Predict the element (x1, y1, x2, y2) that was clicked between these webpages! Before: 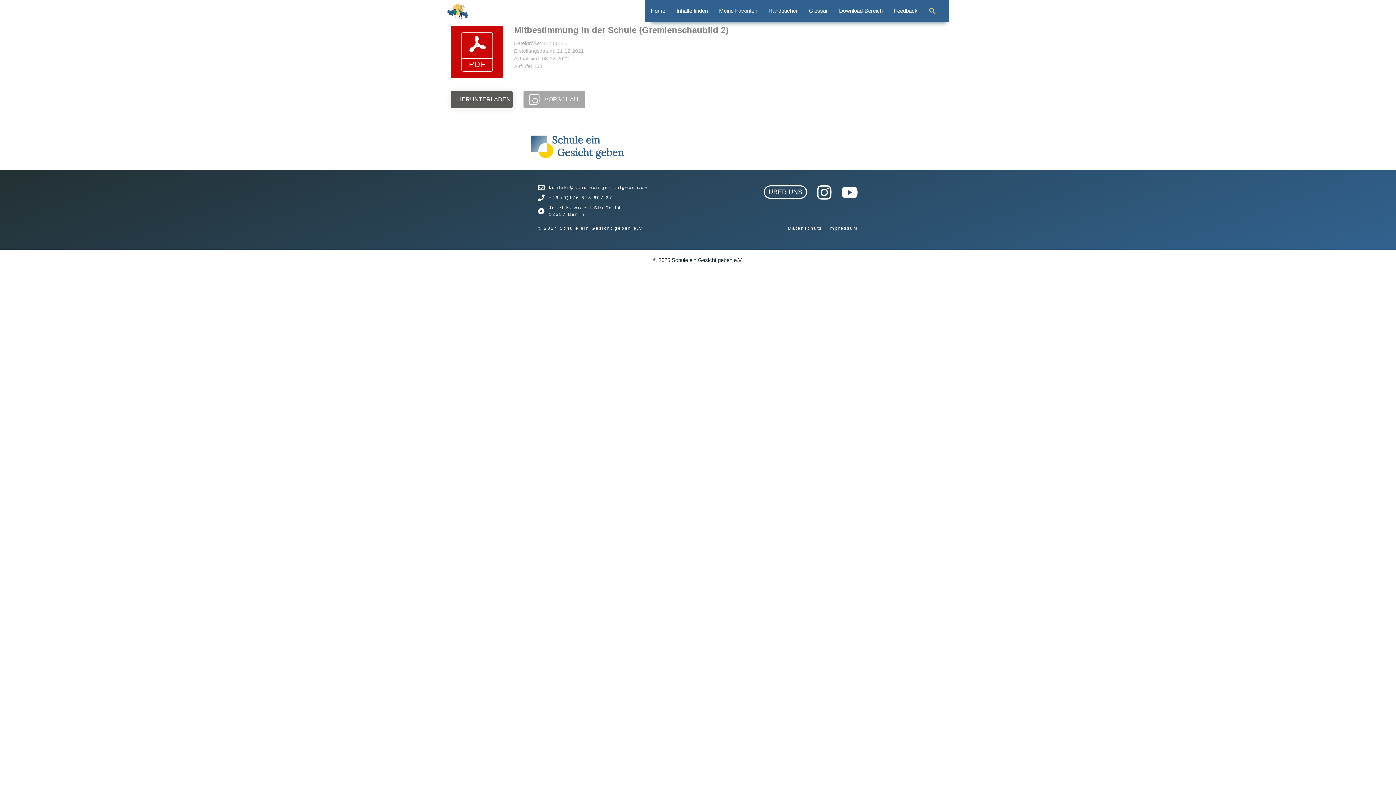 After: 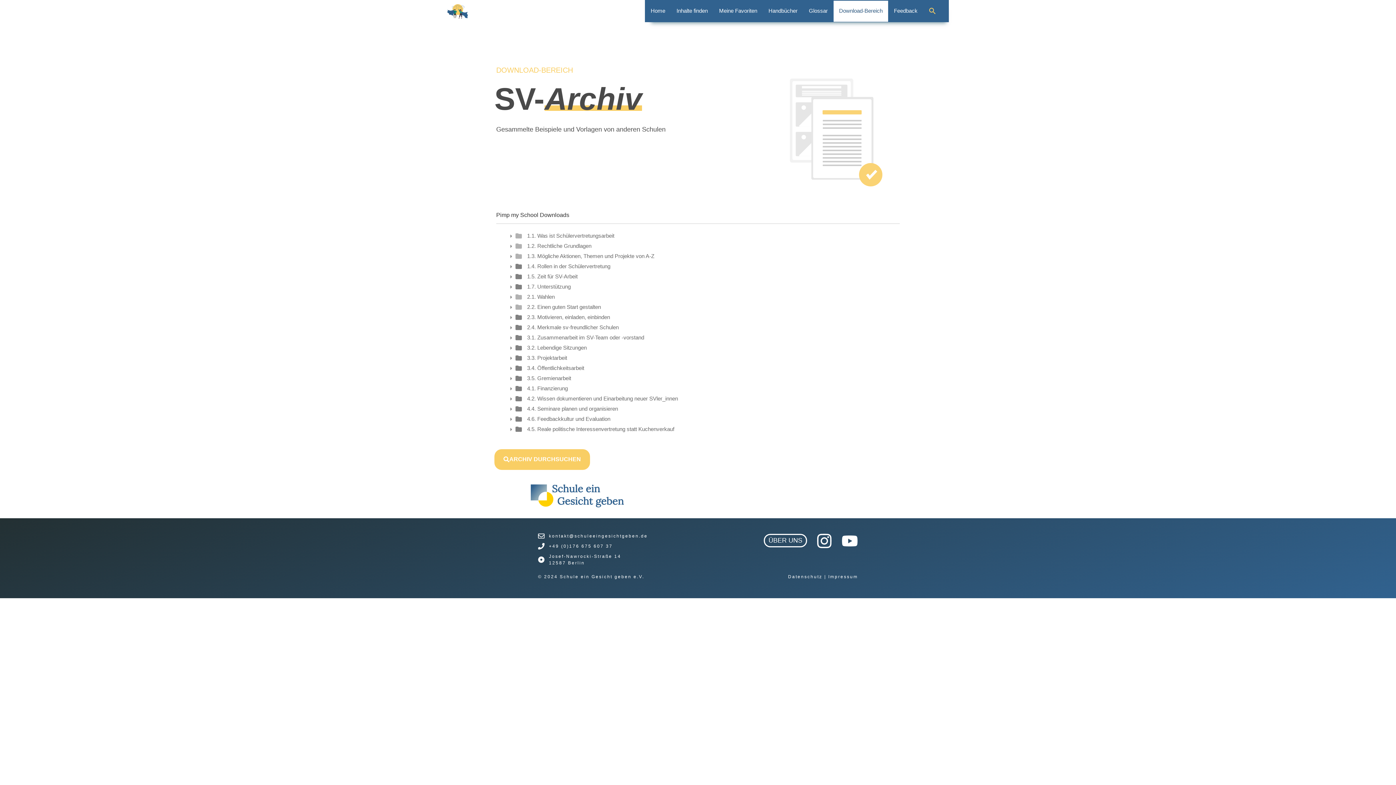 Action: label: Download-Bereich bbox: (833, 0, 888, 21)